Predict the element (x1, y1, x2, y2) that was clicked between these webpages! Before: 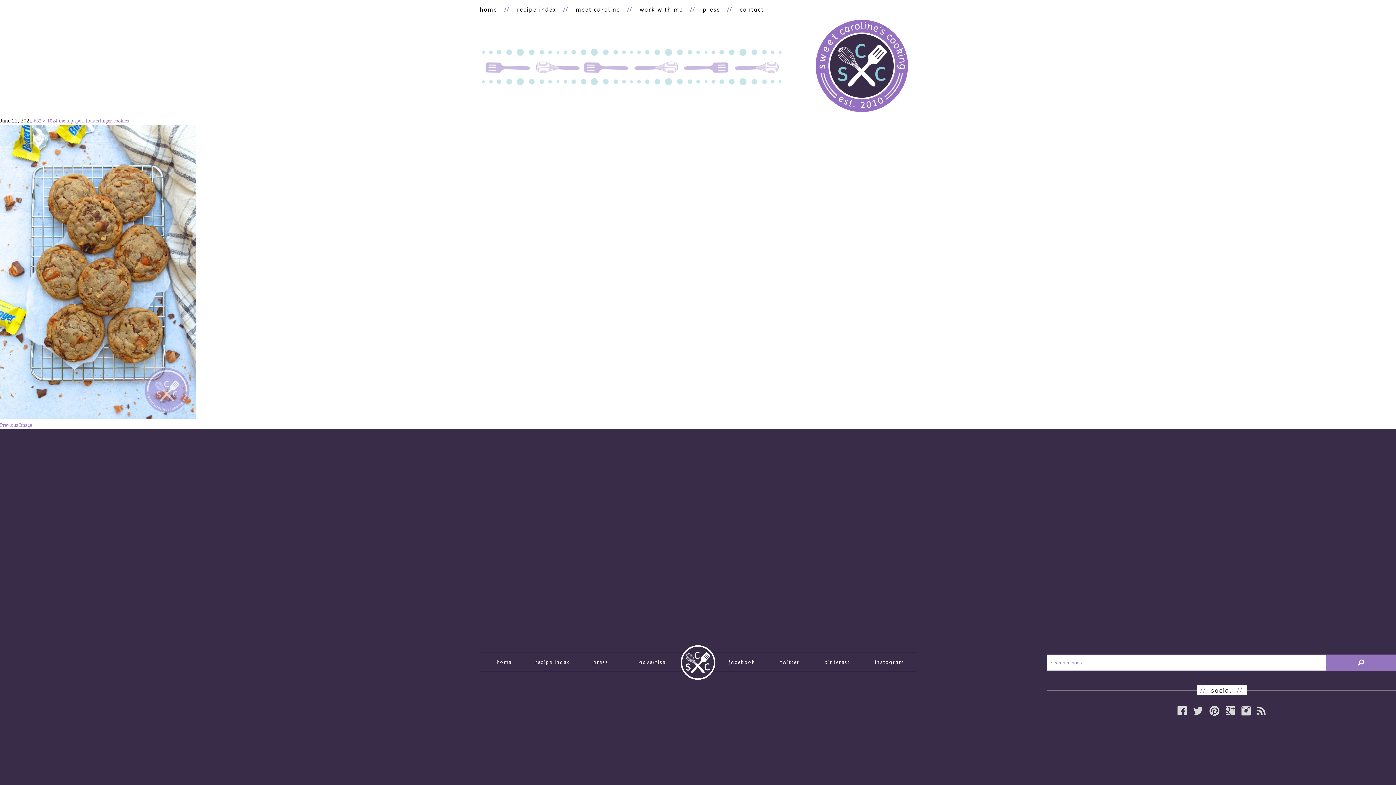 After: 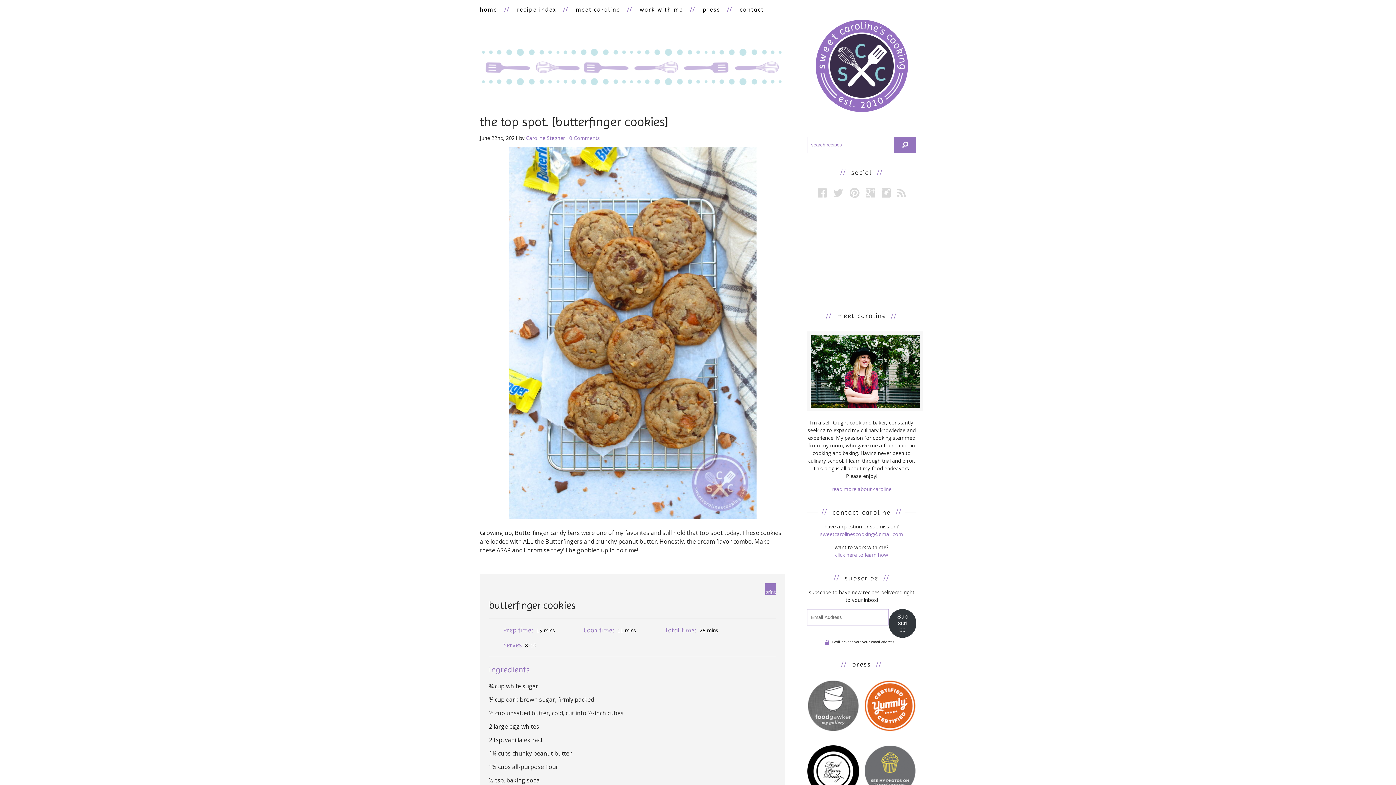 Action: bbox: (58, 118, 130, 123) label: the top spot. [butterfinger cookies]